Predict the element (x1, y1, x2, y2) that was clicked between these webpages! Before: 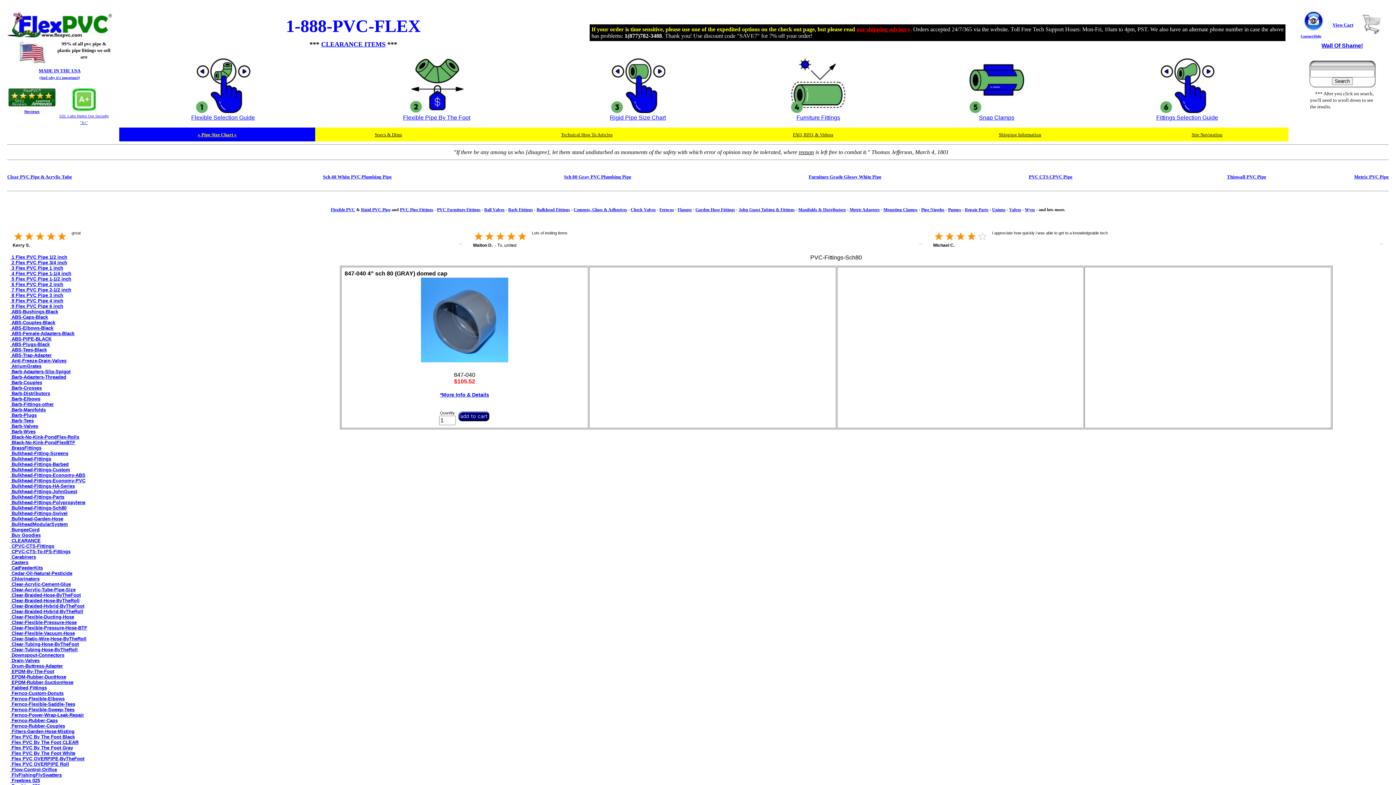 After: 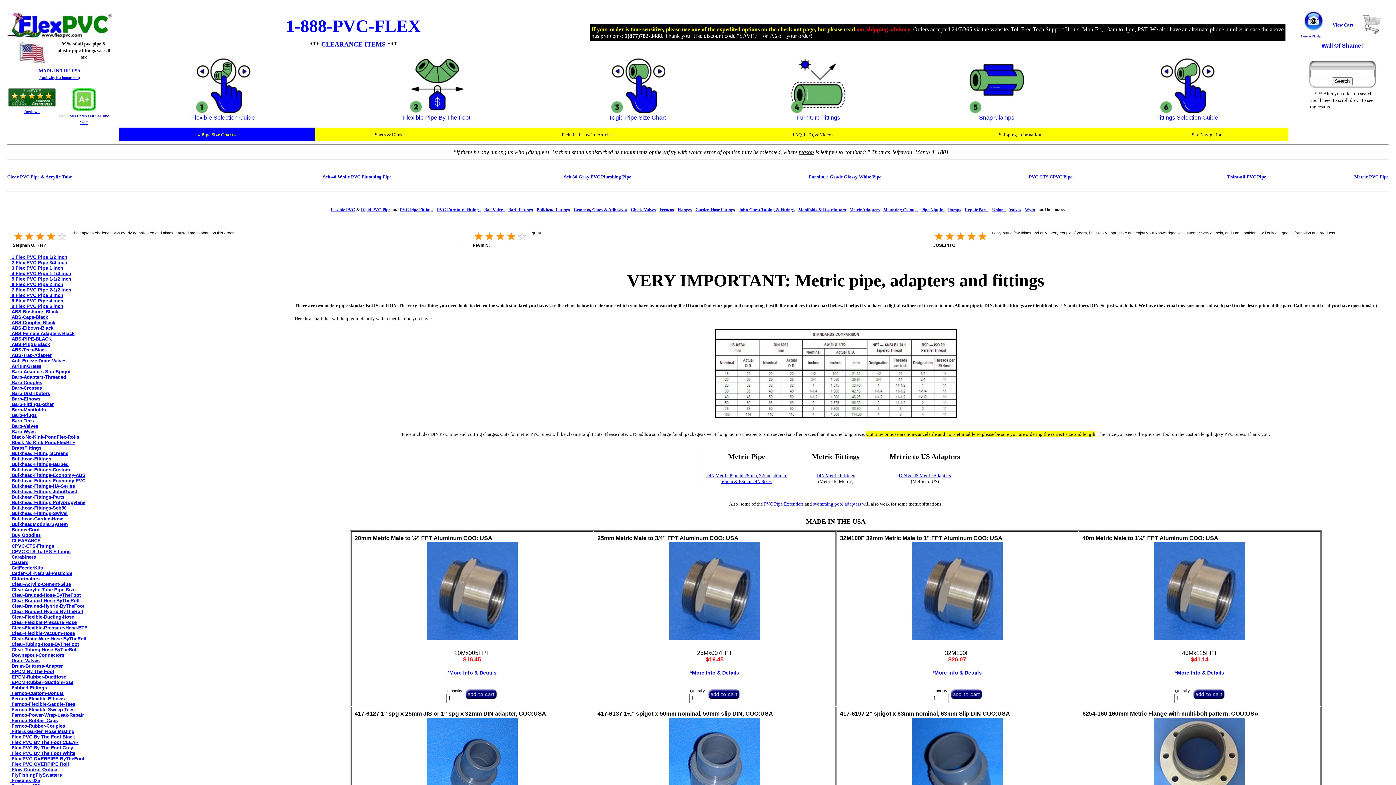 Action: label: Metric Adapters bbox: (849, 207, 880, 212)